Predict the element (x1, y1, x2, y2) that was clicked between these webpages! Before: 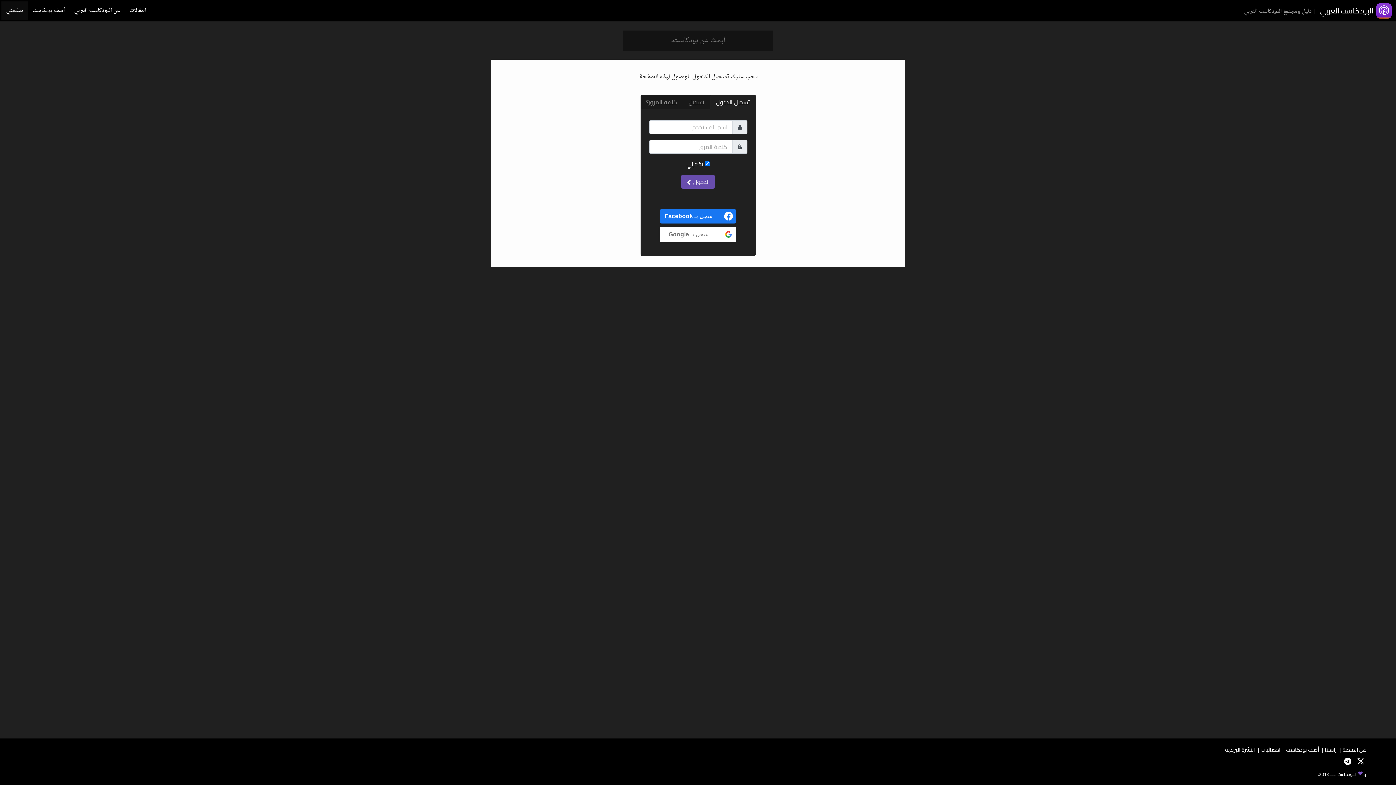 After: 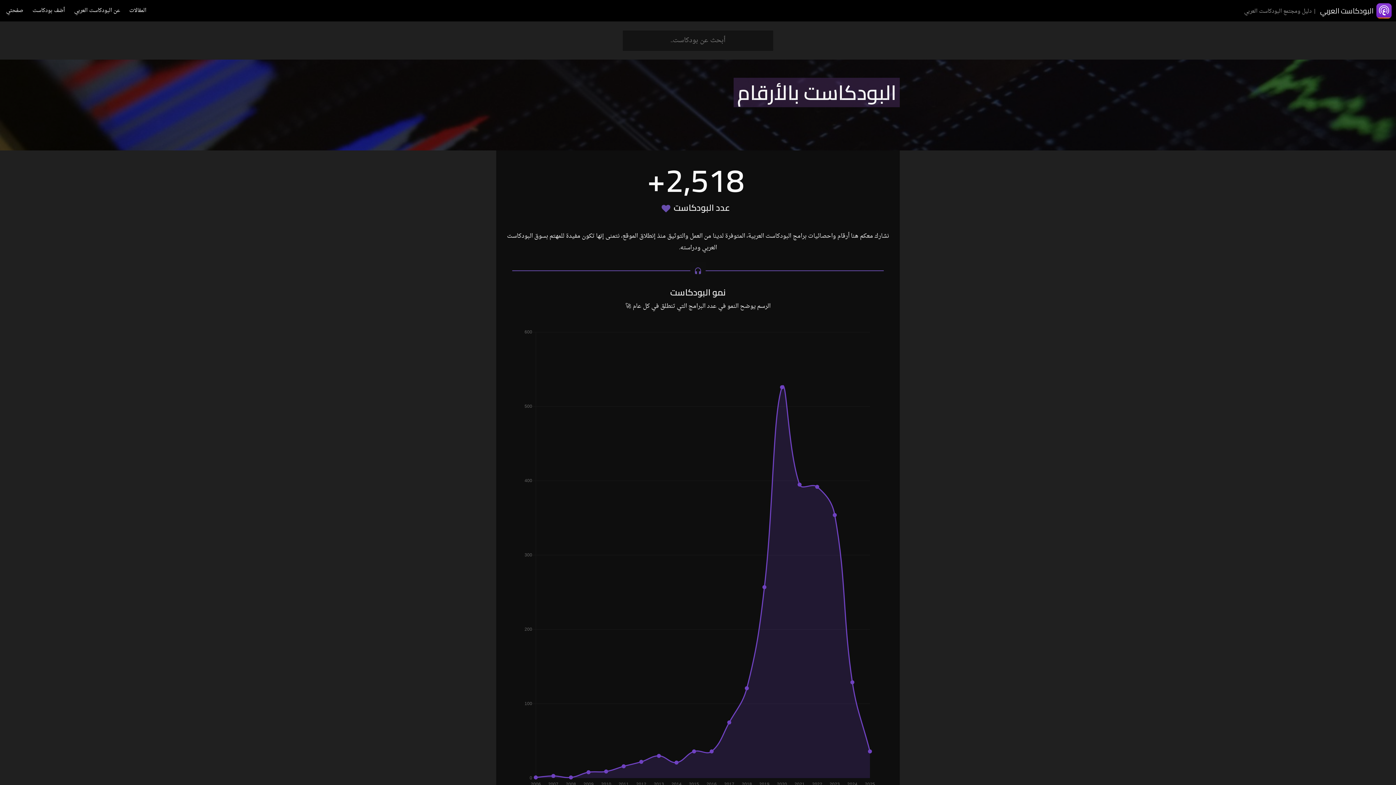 Action: bbox: (1261, 745, 1280, 754) label: احصائيات